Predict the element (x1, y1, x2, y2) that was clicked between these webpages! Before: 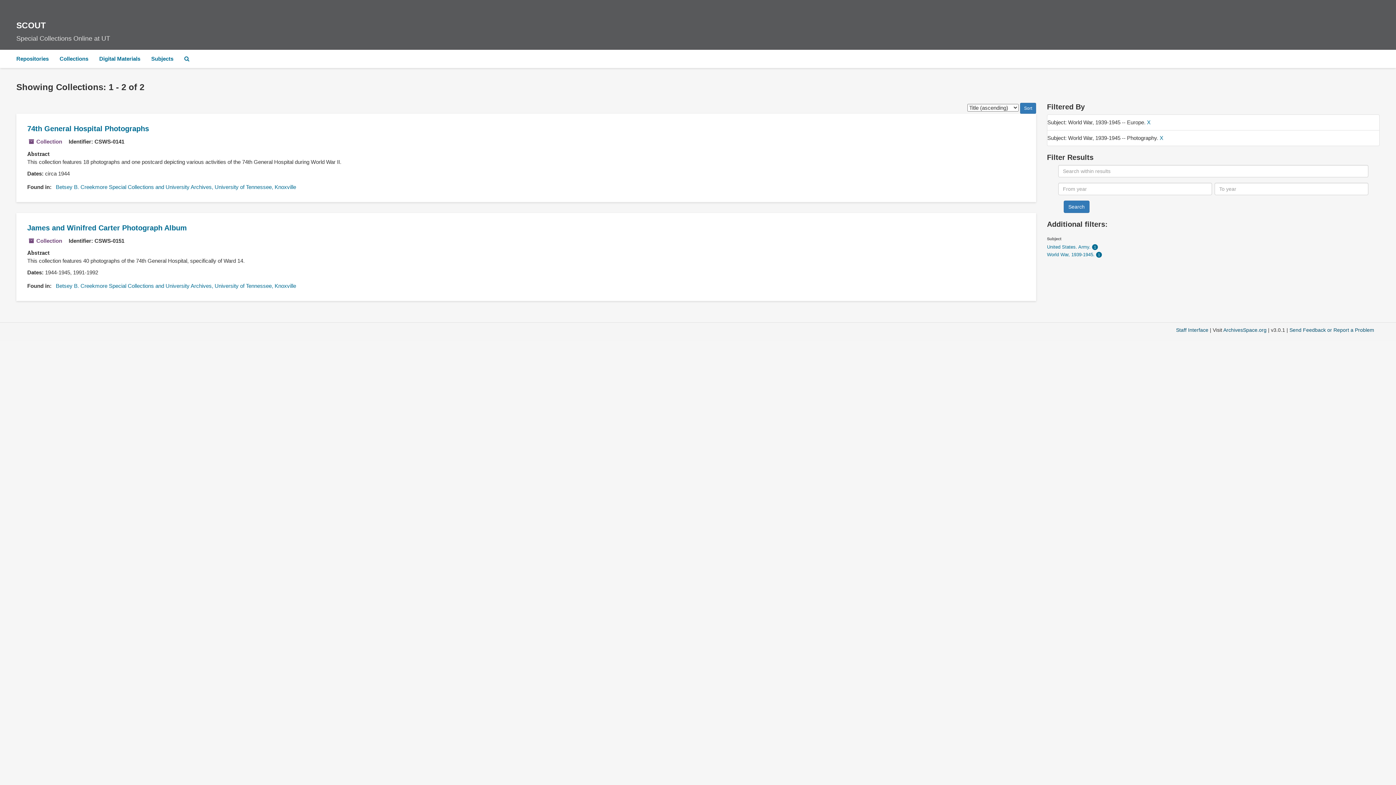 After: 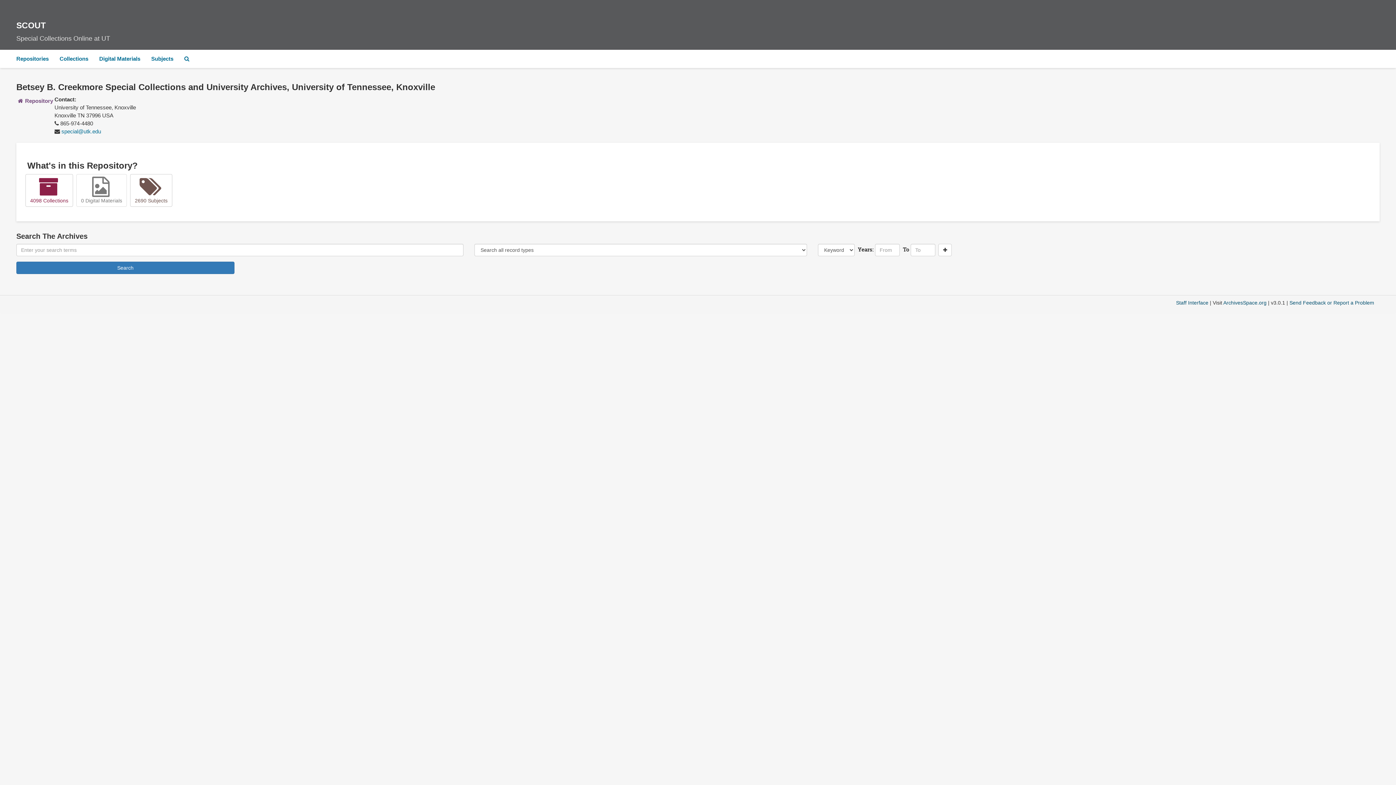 Action: label: Betsey B. Creekmore Special Collections and University Archives, University of Tennessee, Knoxville bbox: (55, 183, 296, 190)